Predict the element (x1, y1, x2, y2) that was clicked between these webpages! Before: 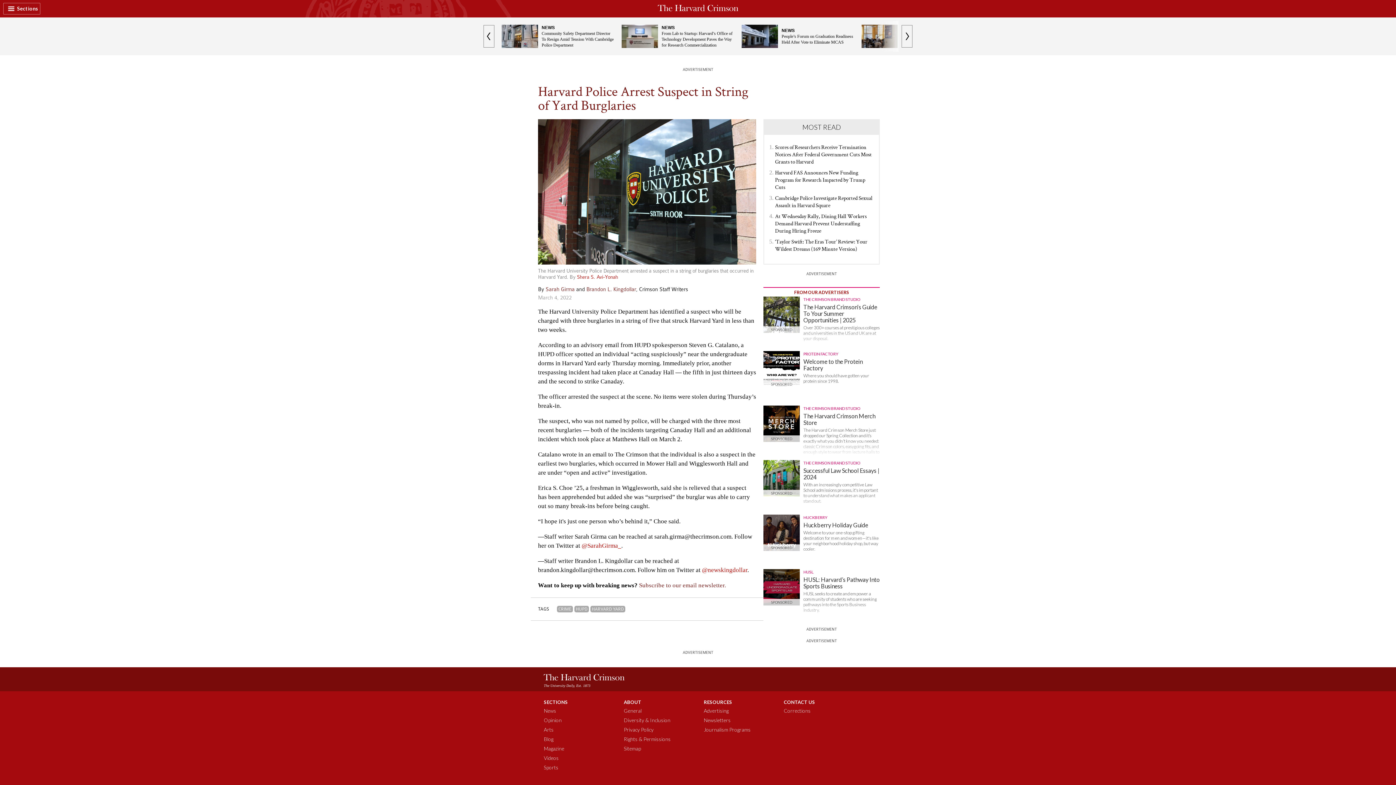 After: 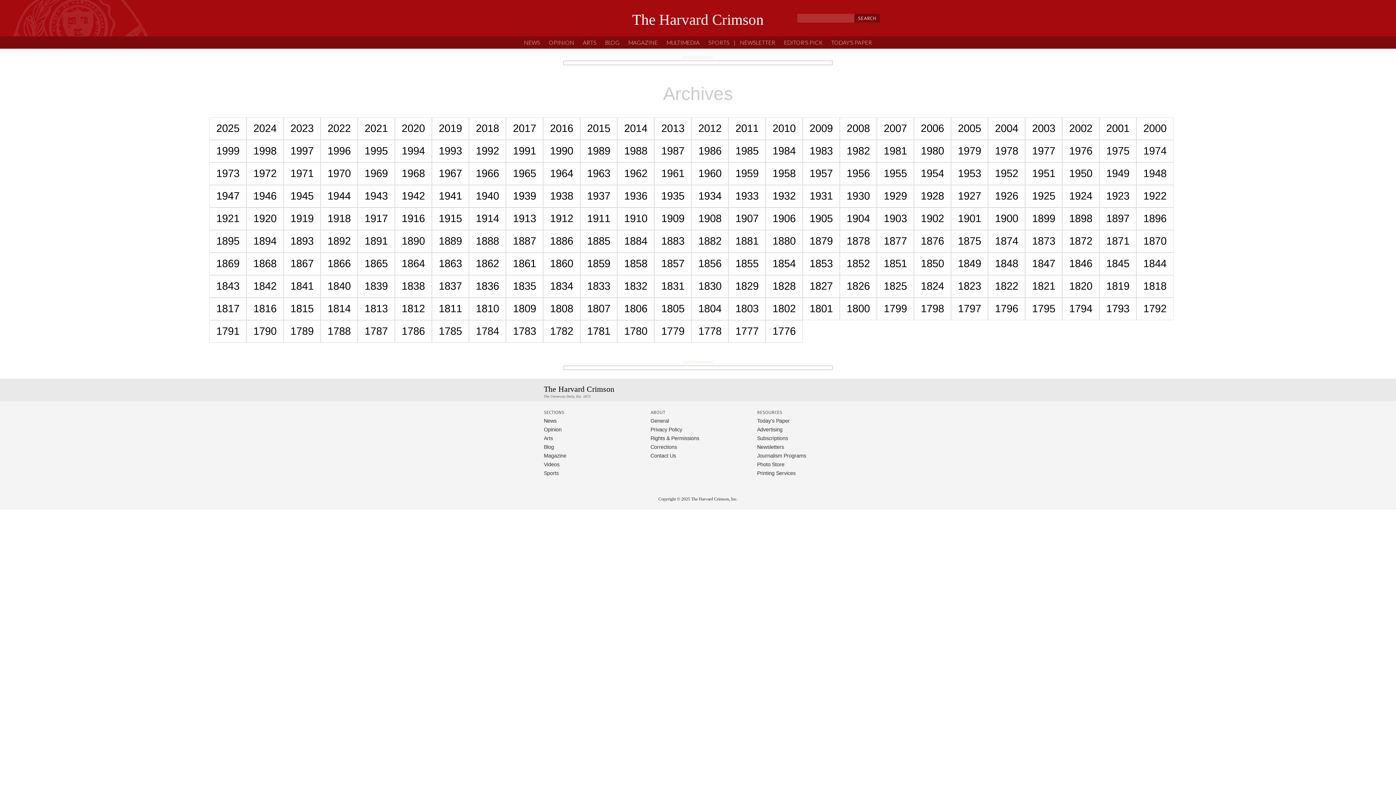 Action: label: Sitemap bbox: (624, 745, 641, 751)